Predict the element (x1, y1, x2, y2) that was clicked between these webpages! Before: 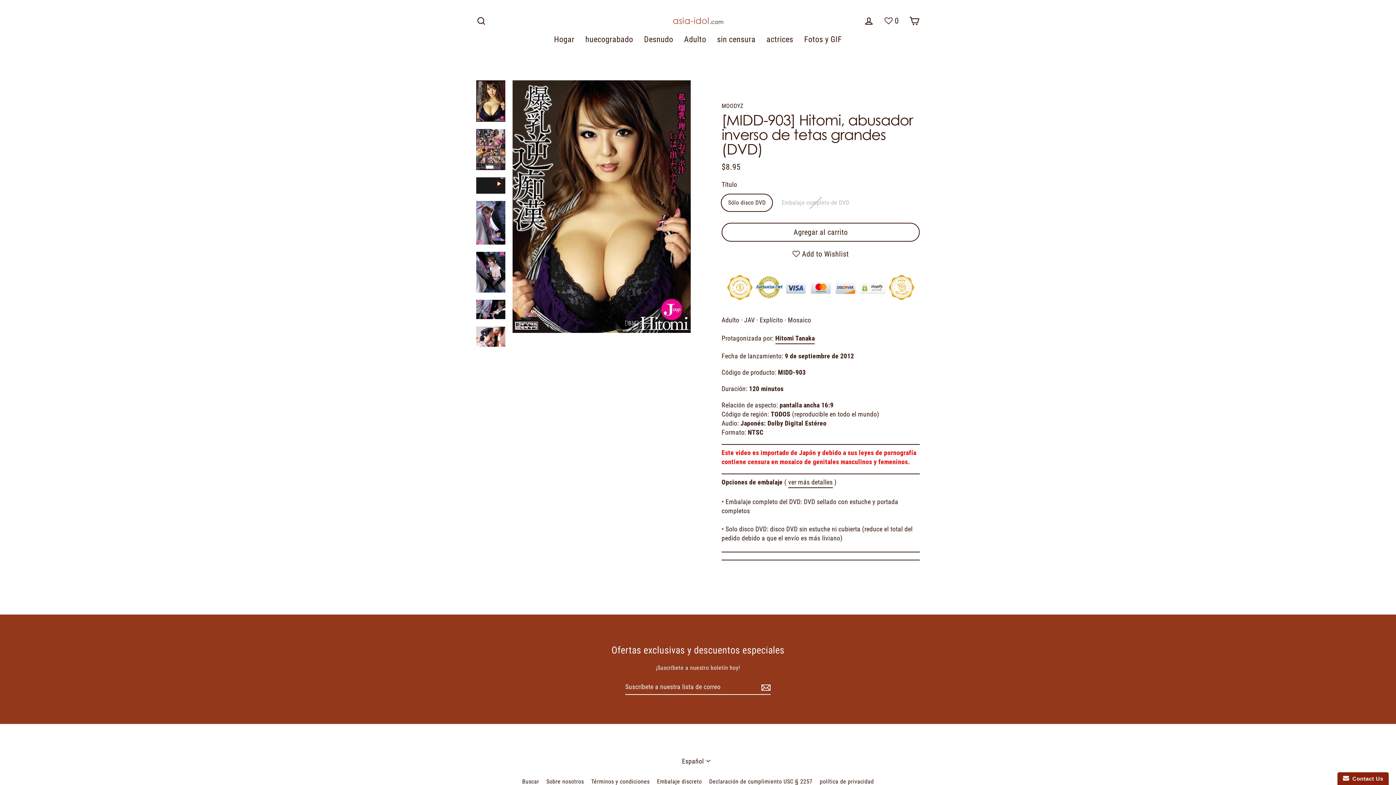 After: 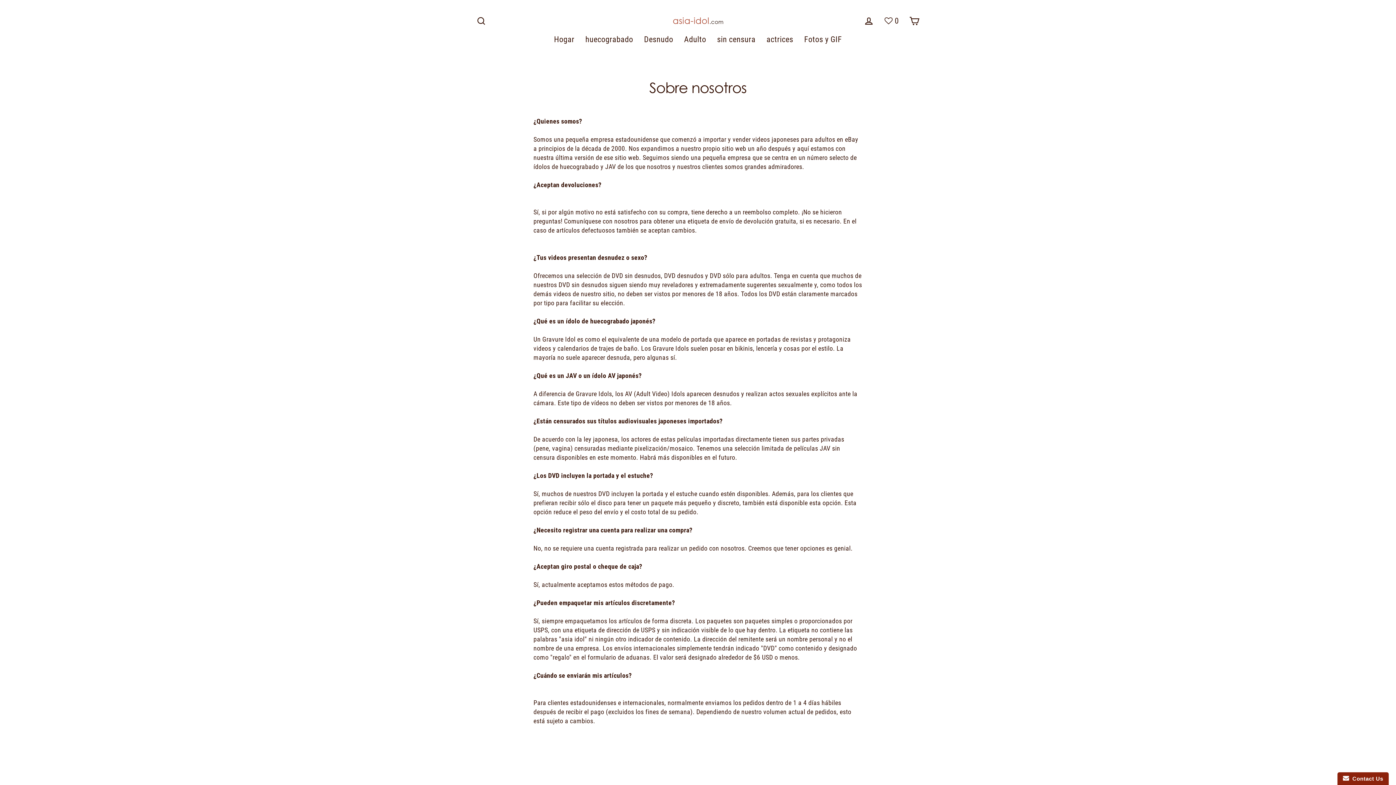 Action: label: Sobre nosotros bbox: (542, 776, 587, 788)